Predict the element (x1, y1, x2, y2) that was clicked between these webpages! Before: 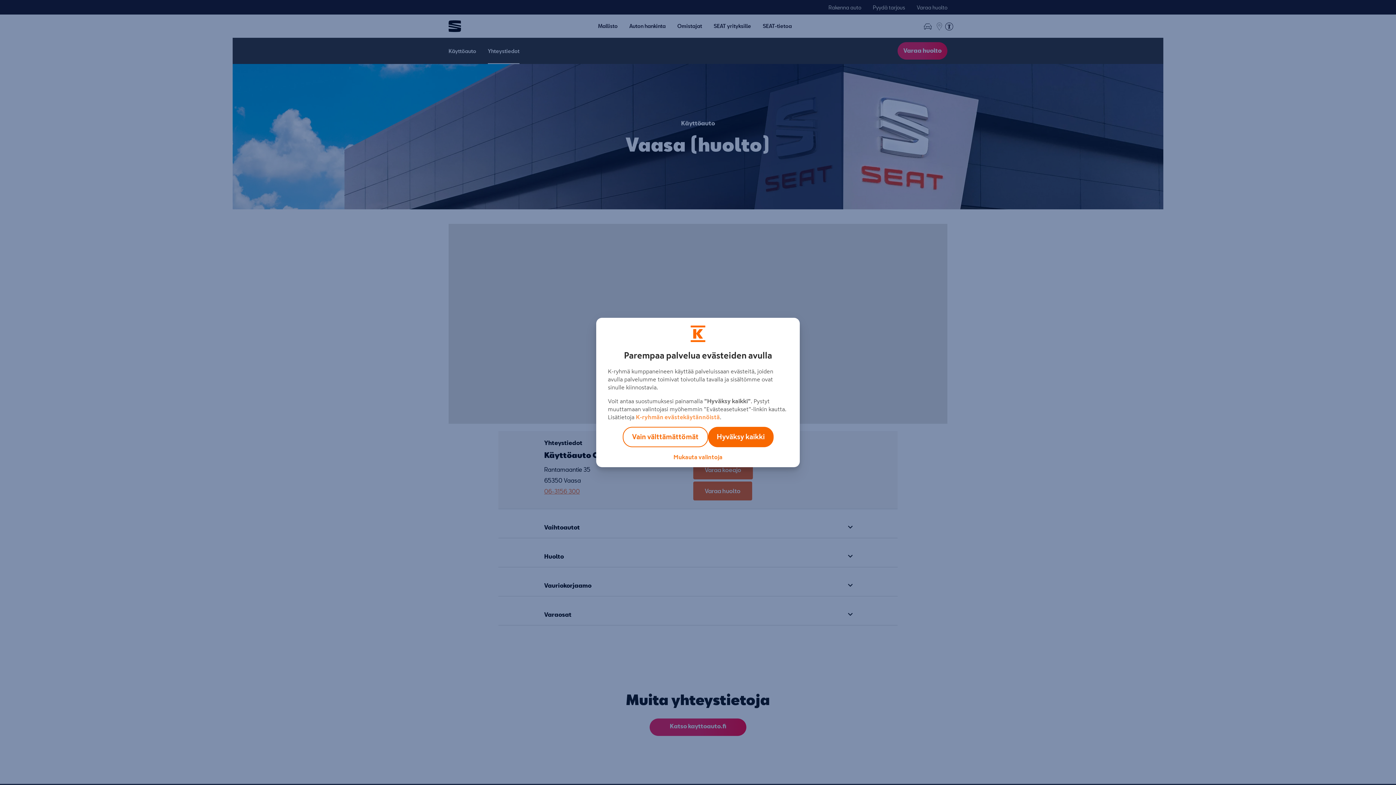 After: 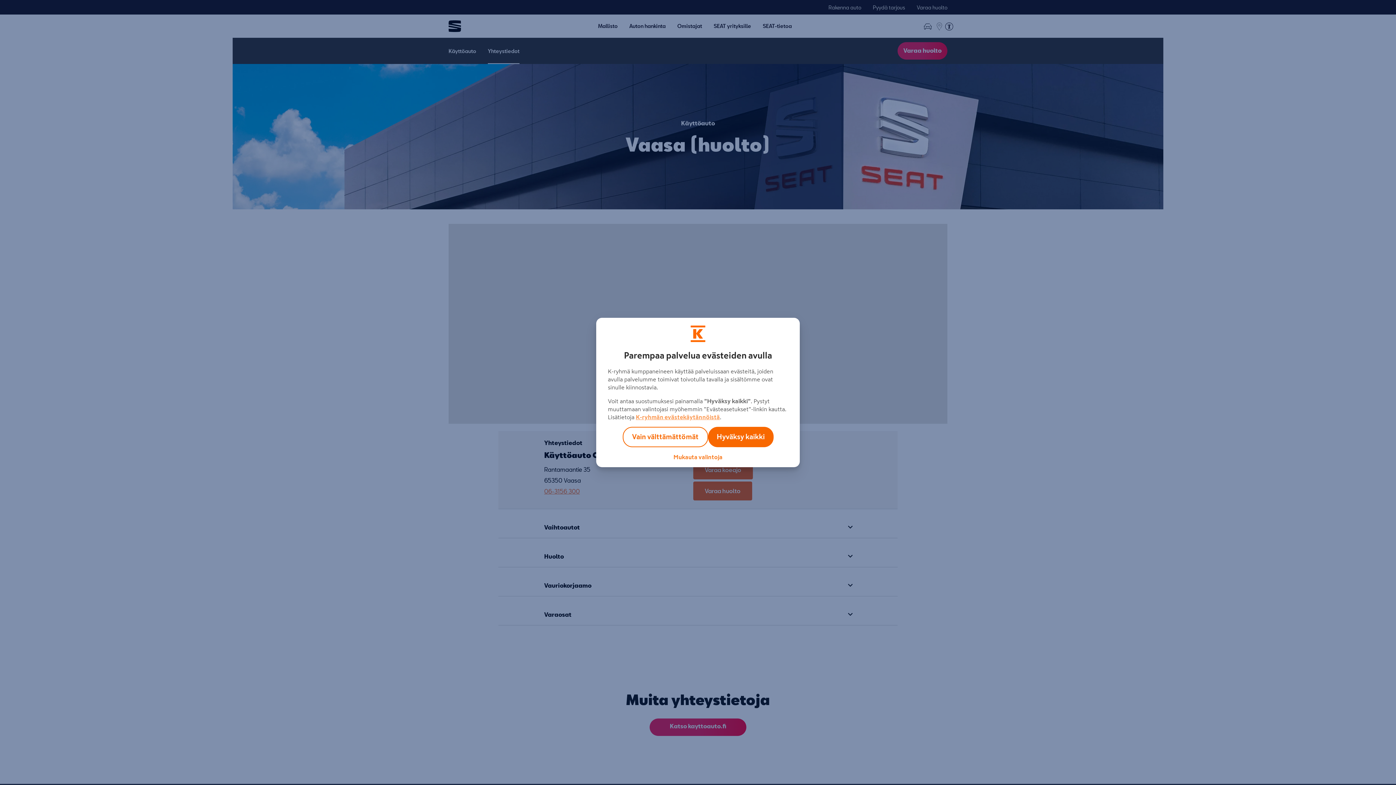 Action: label: K-ryhmän evästekäytännöistä bbox: (636, 414, 720, 420)